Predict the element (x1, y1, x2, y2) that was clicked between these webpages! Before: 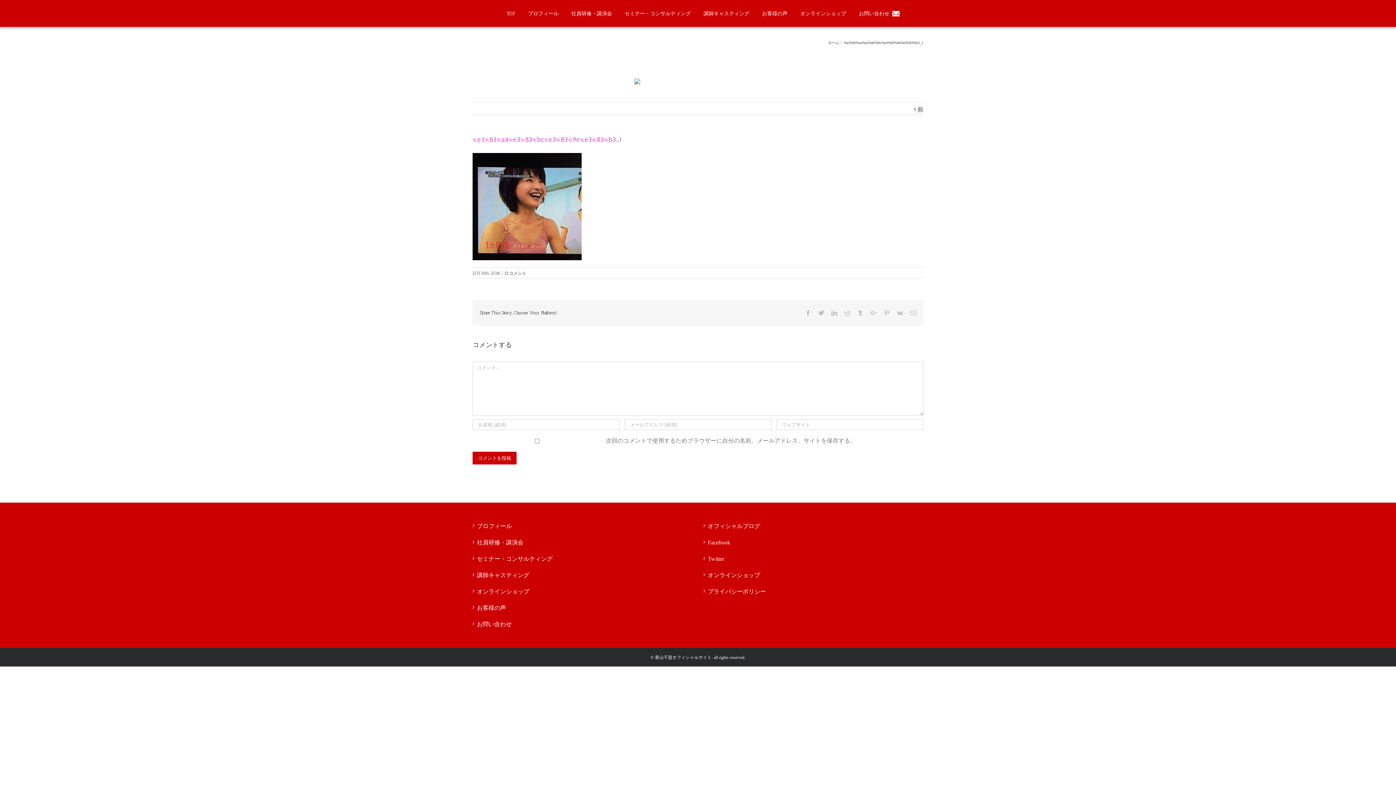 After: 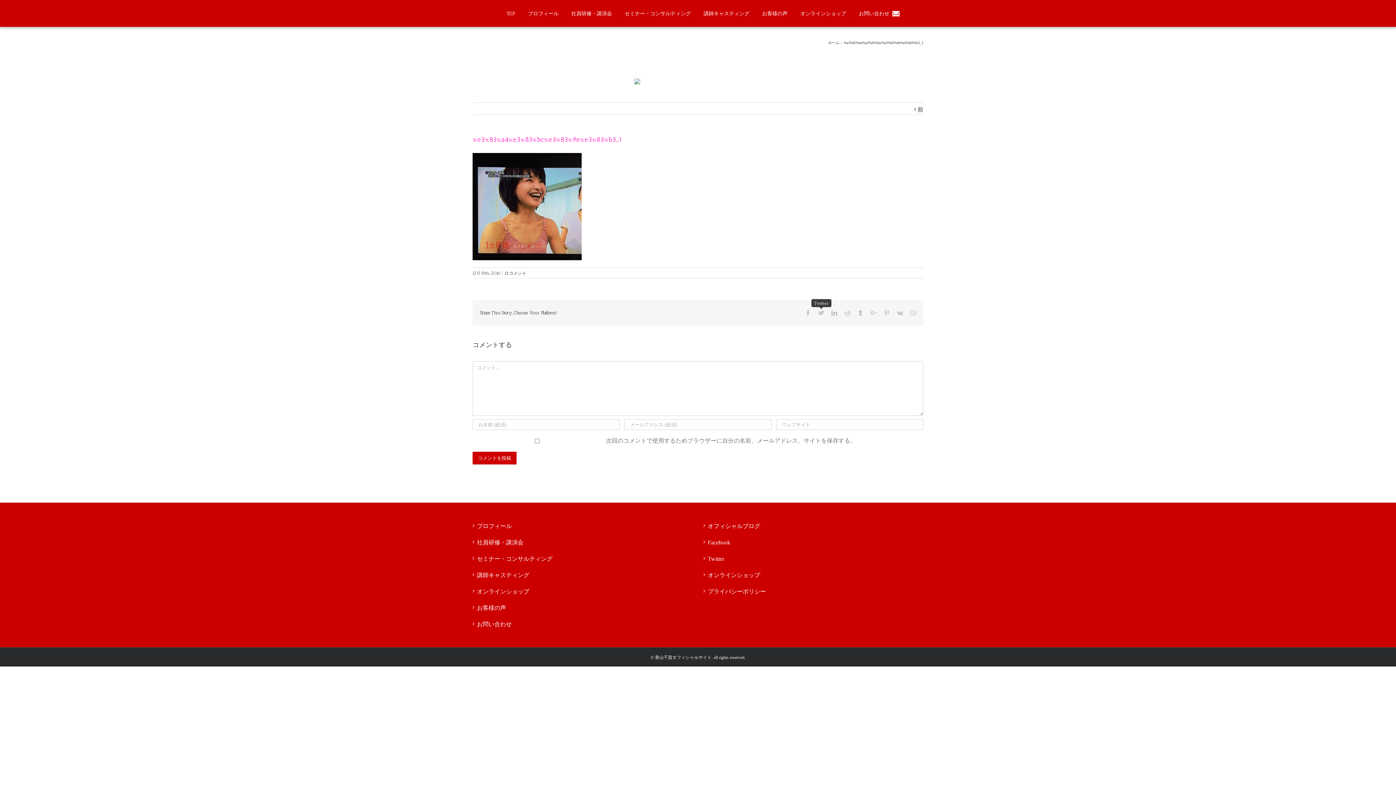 Action: bbox: (818, 310, 824, 315) label: Twitter